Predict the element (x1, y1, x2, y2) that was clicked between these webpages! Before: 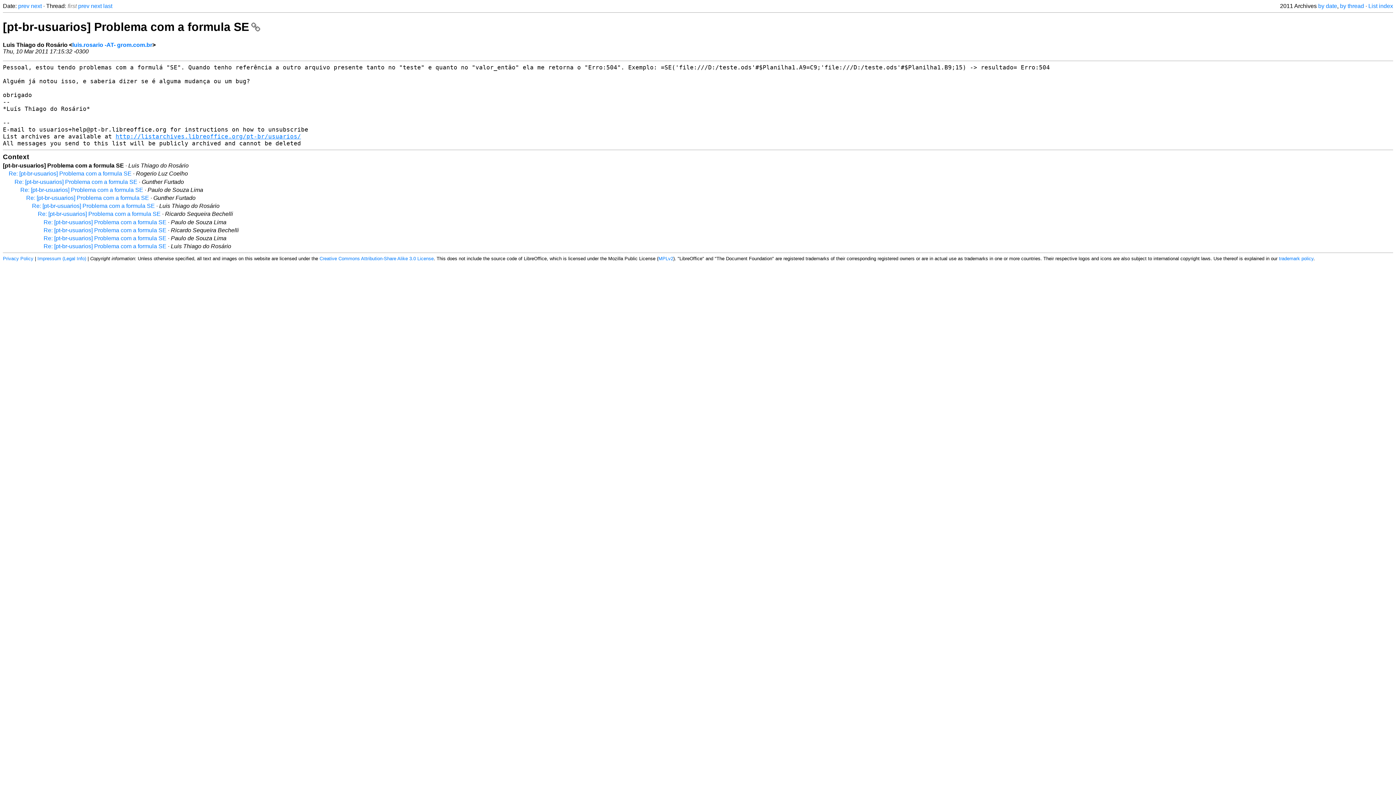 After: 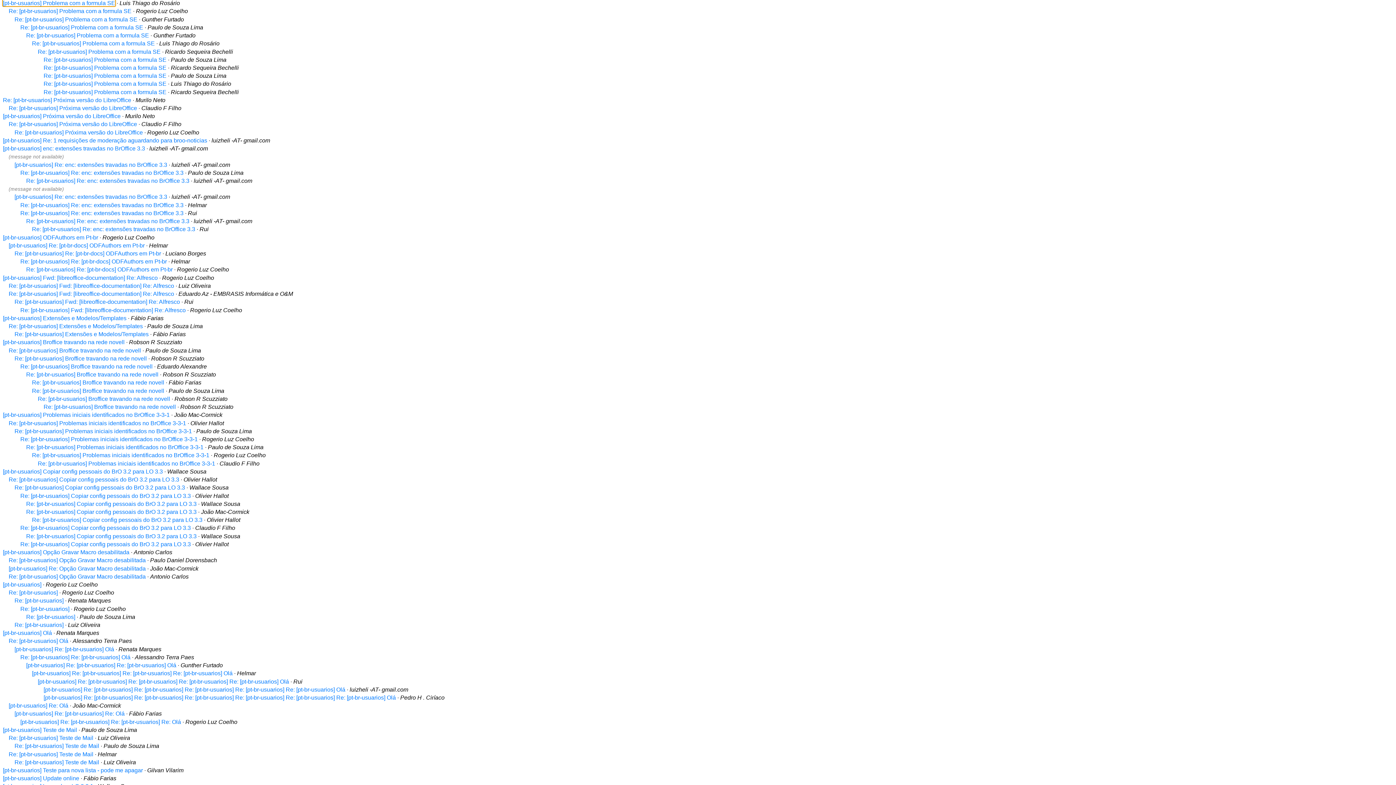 Action: bbox: (1340, 2, 1364, 9) label: by thread